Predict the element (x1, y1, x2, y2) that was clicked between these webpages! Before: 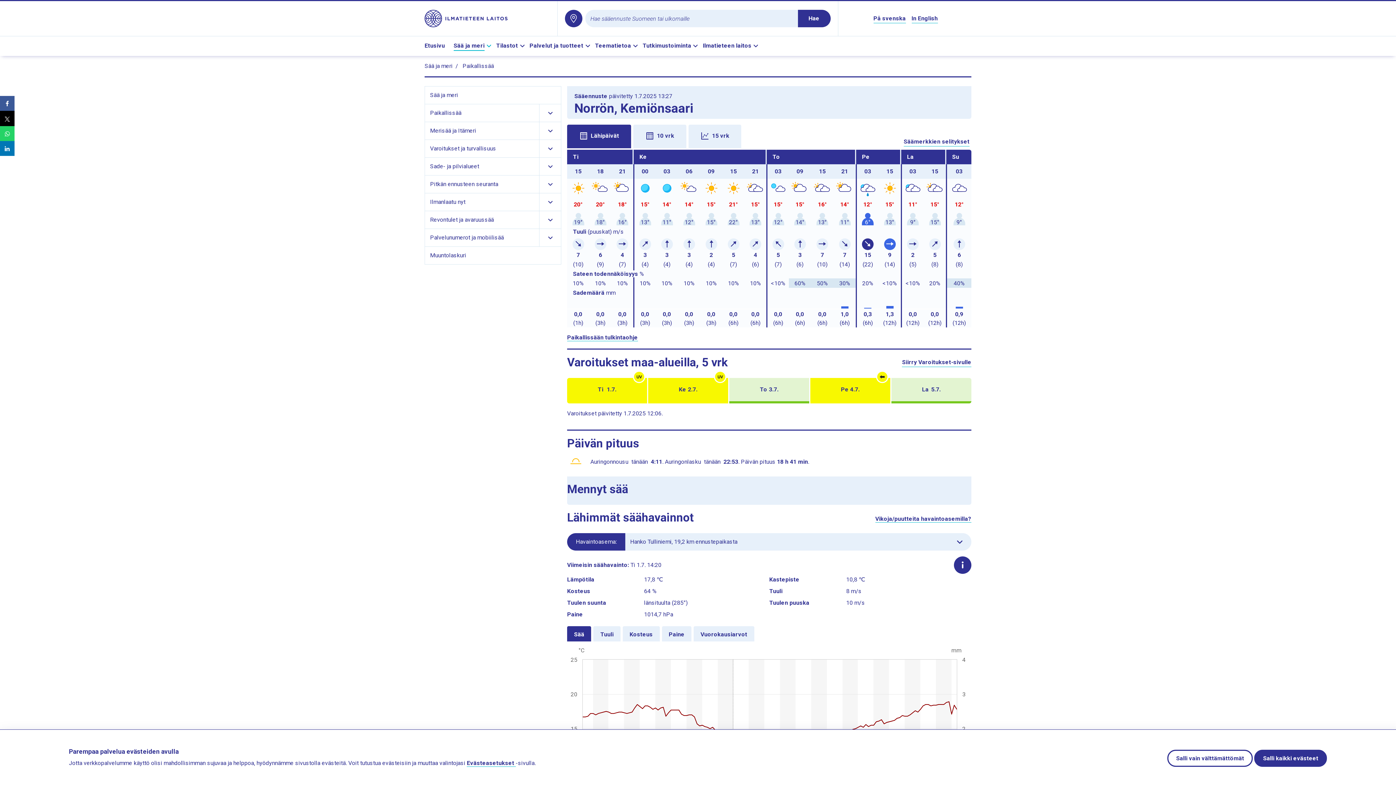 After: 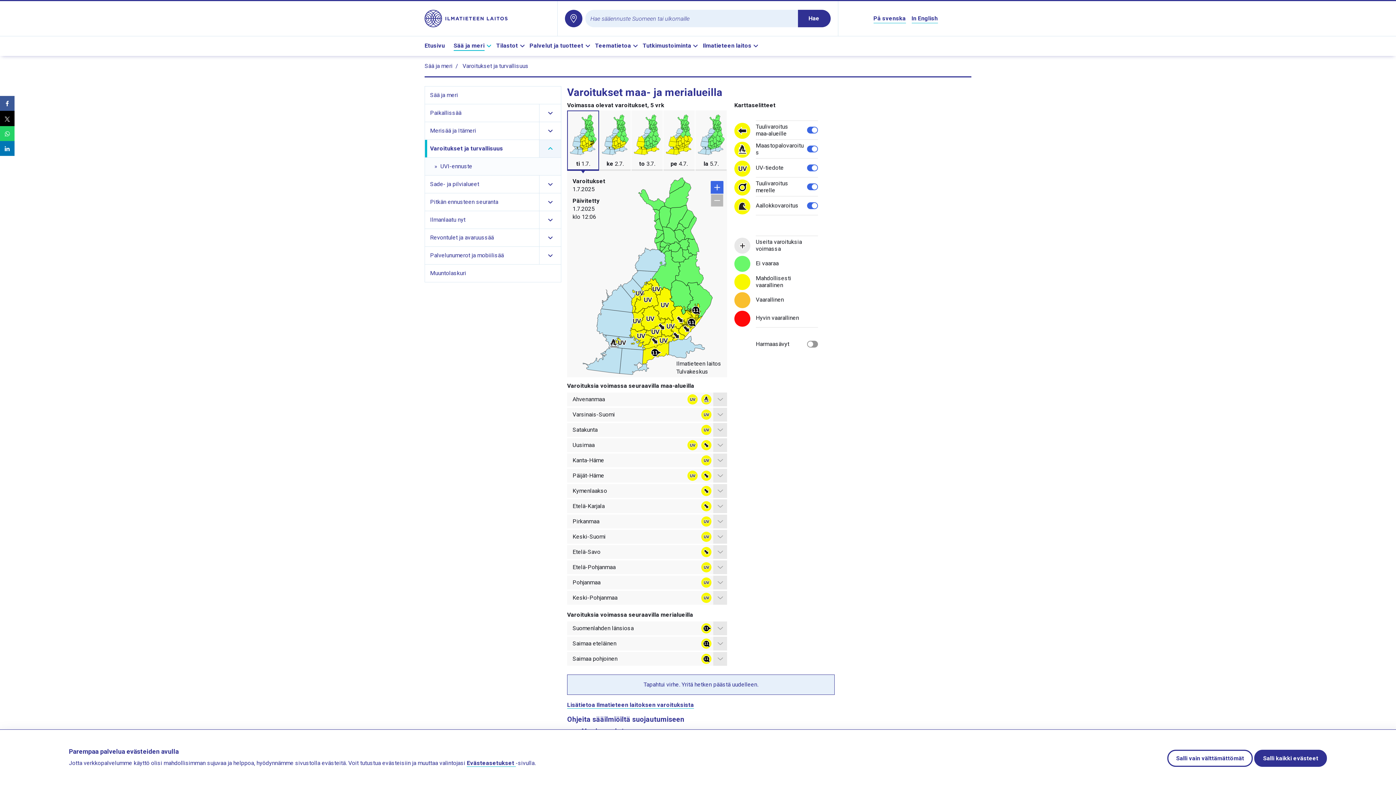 Action: label: Siirry Varoitukset-sivulle bbox: (902, 358, 971, 367)